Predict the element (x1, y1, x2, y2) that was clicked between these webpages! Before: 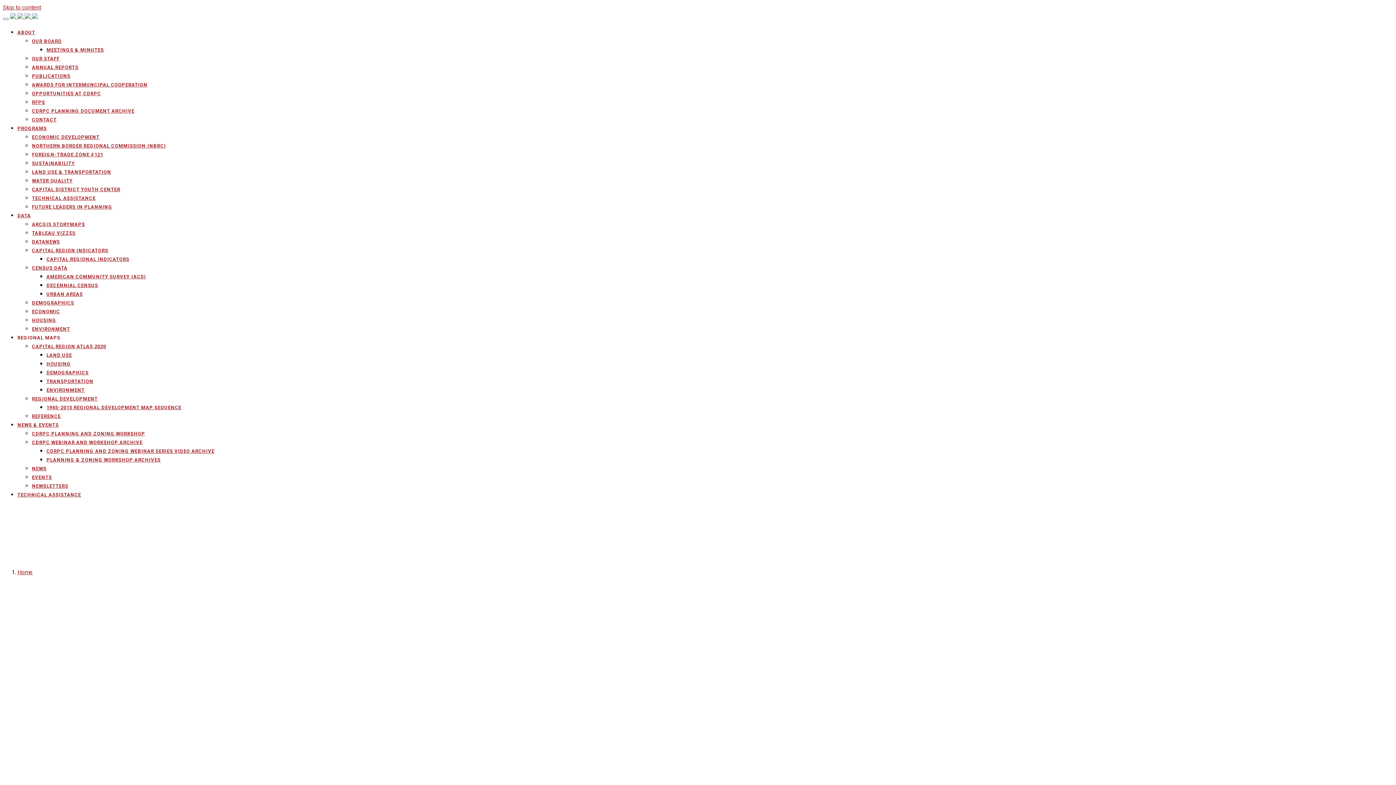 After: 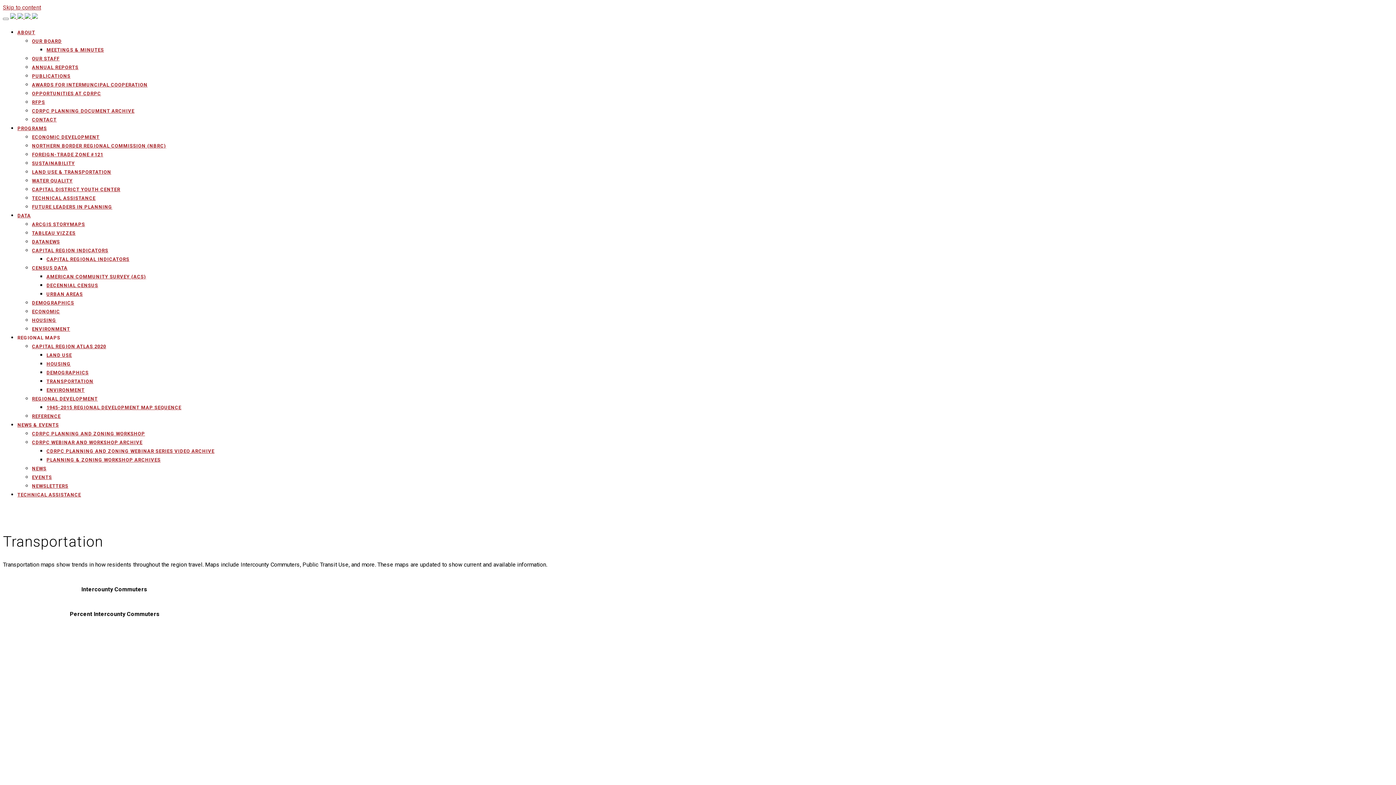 Action: bbox: (46, 378, 1393, 385) label: TRANSPORTATION